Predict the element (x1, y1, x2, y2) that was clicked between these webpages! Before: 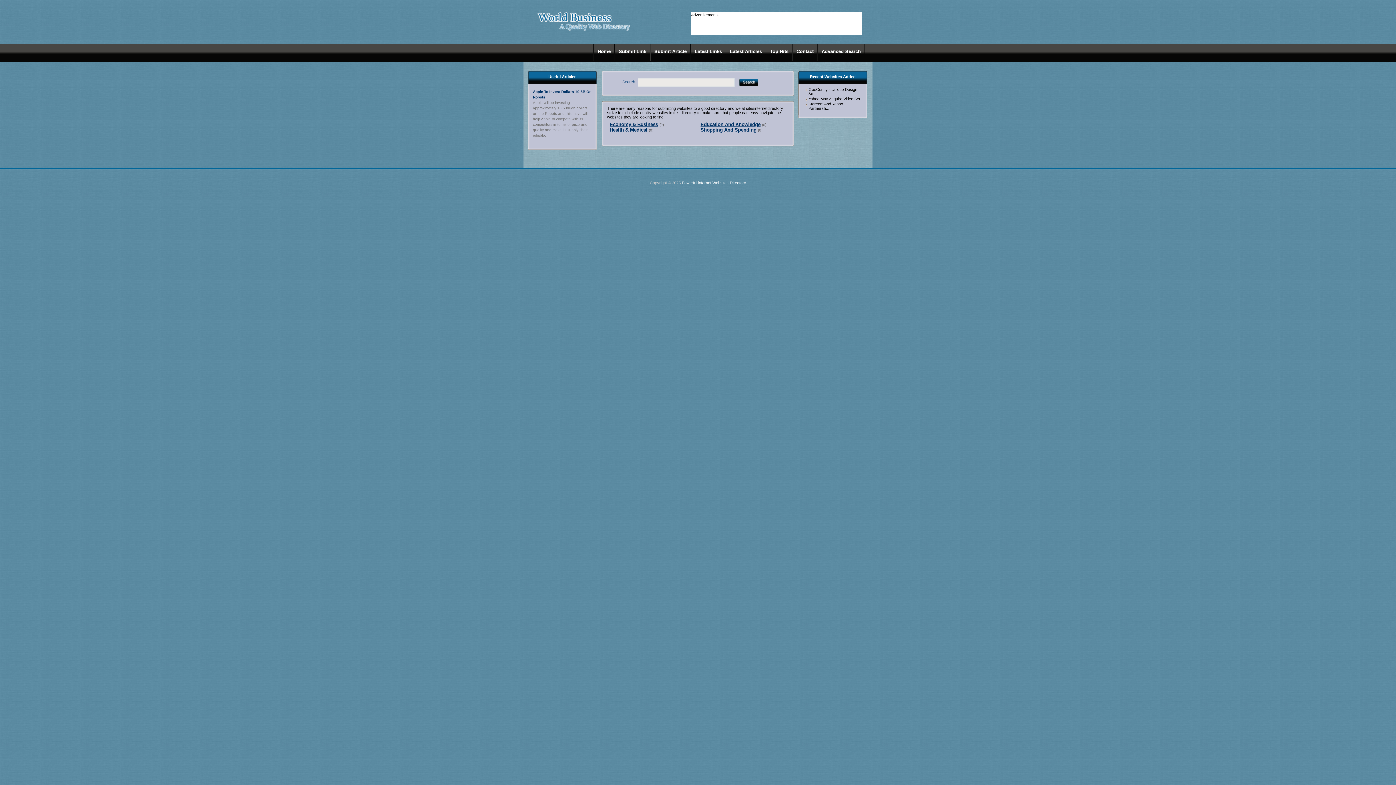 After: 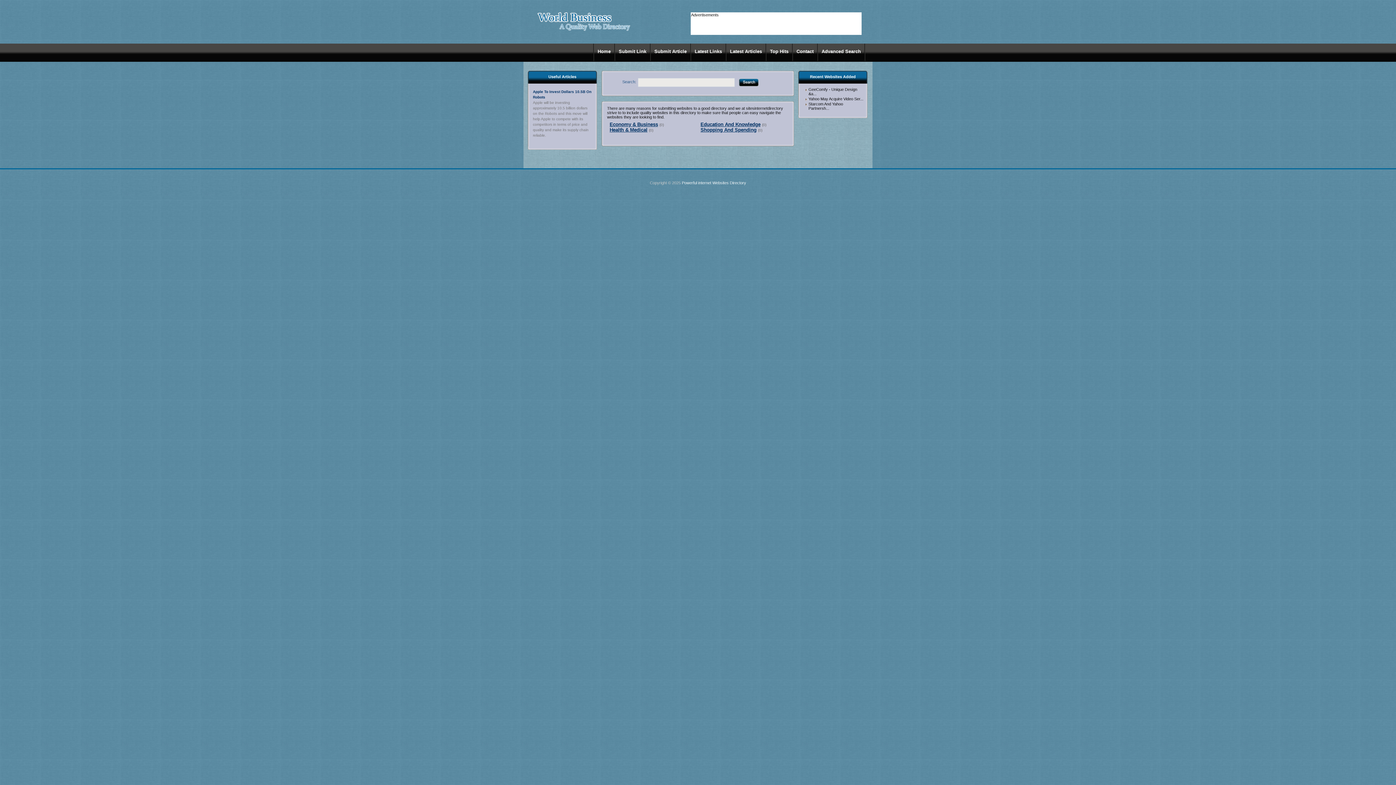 Action: bbox: (739, 78, 759, 86)